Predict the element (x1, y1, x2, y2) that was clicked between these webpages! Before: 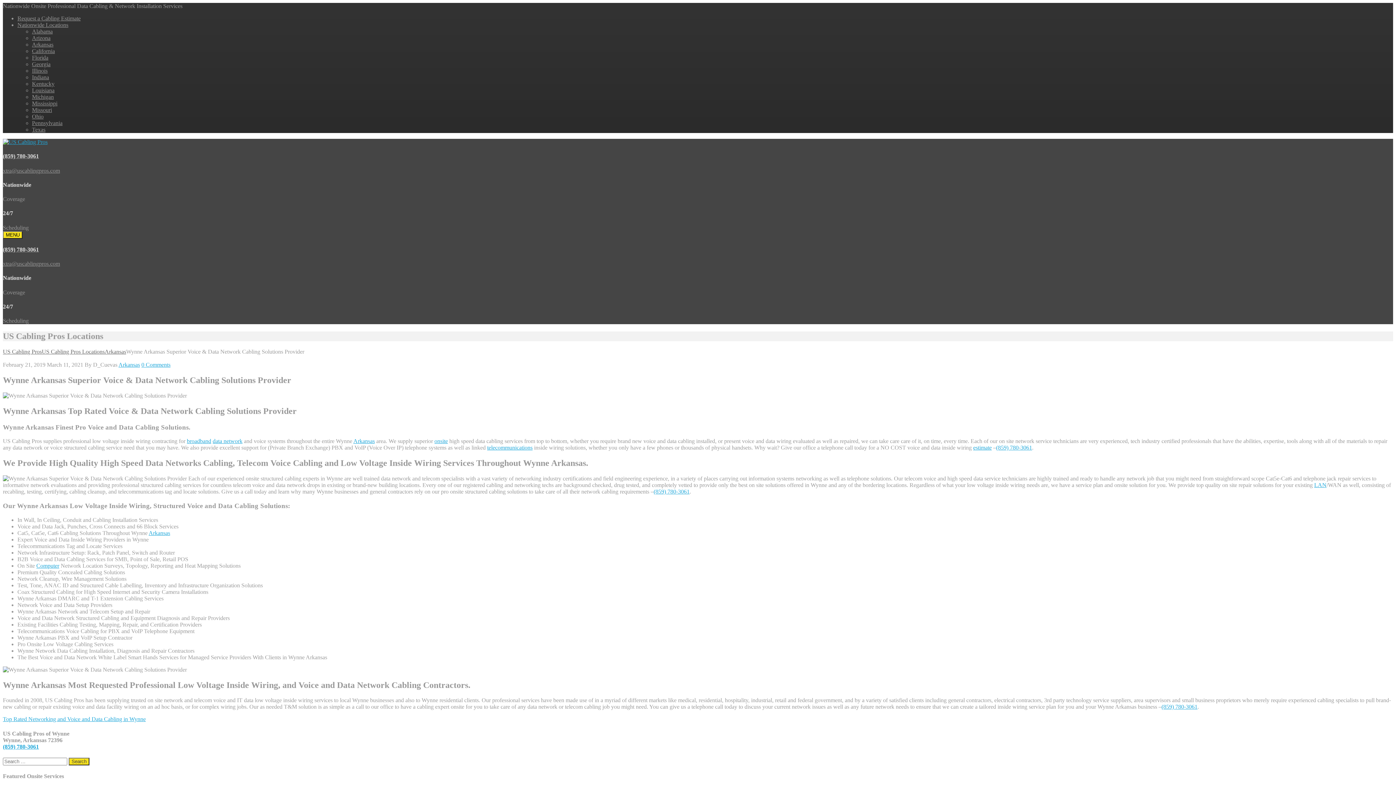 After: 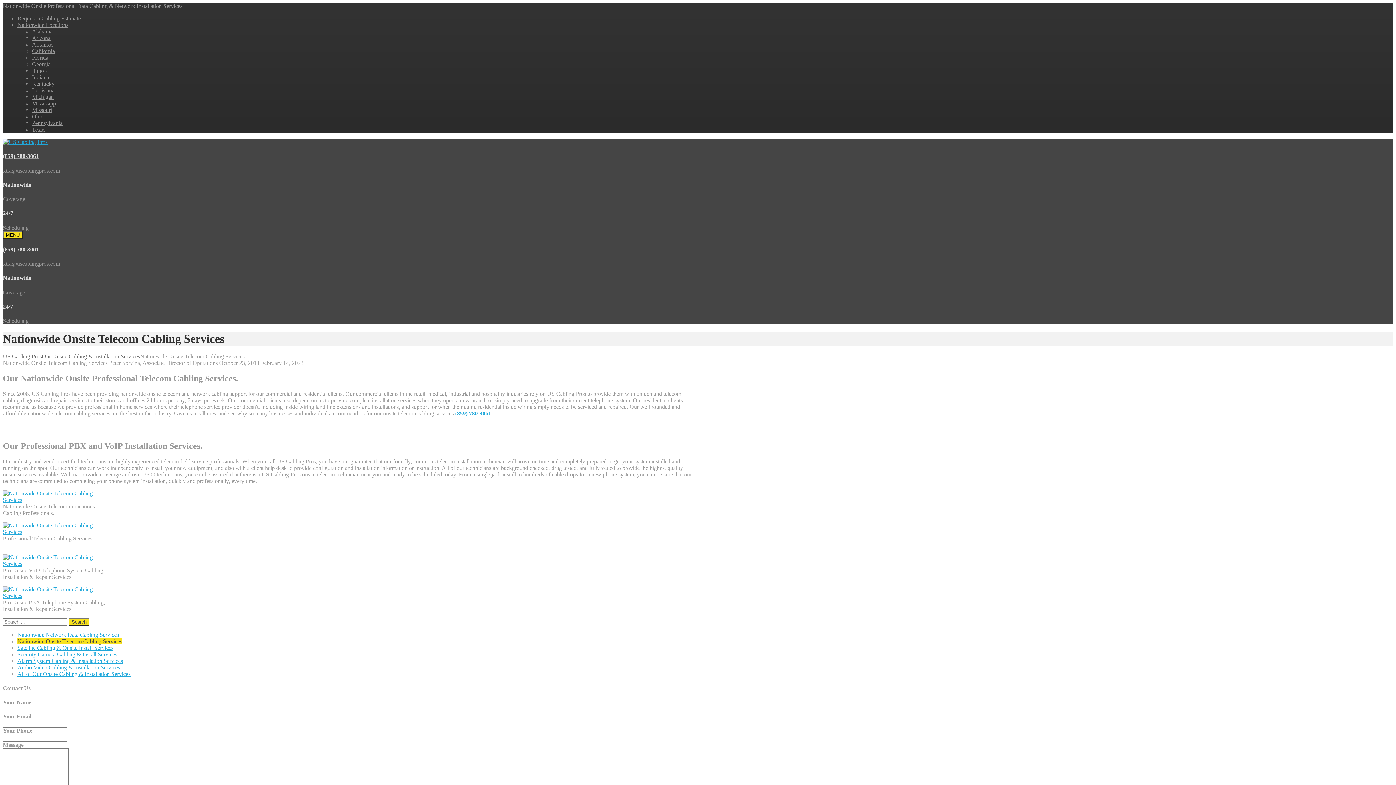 Action: label: telecommunications bbox: (487, 444, 532, 451)